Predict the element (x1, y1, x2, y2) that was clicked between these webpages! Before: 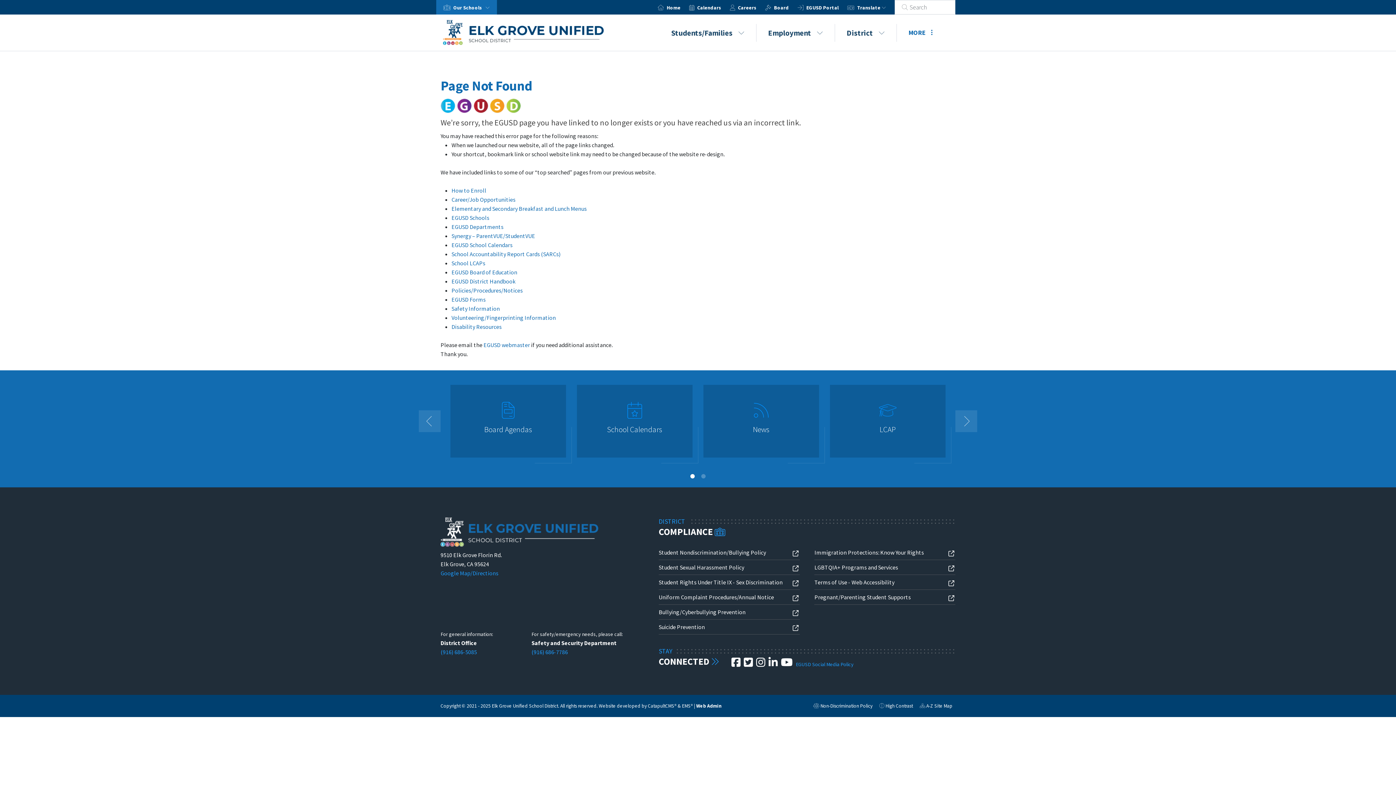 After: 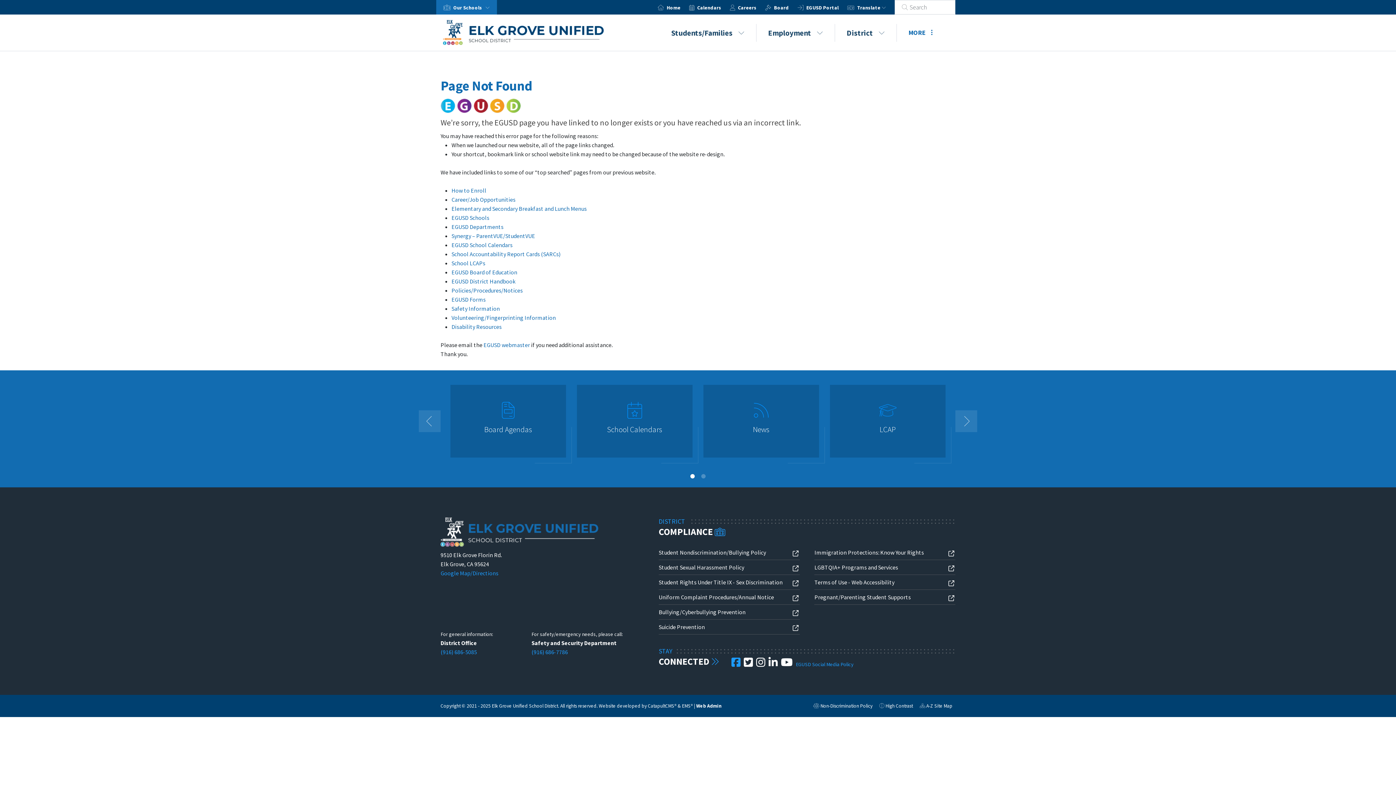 Action: label: Facebook
  bbox: (731, 661, 741, 668)